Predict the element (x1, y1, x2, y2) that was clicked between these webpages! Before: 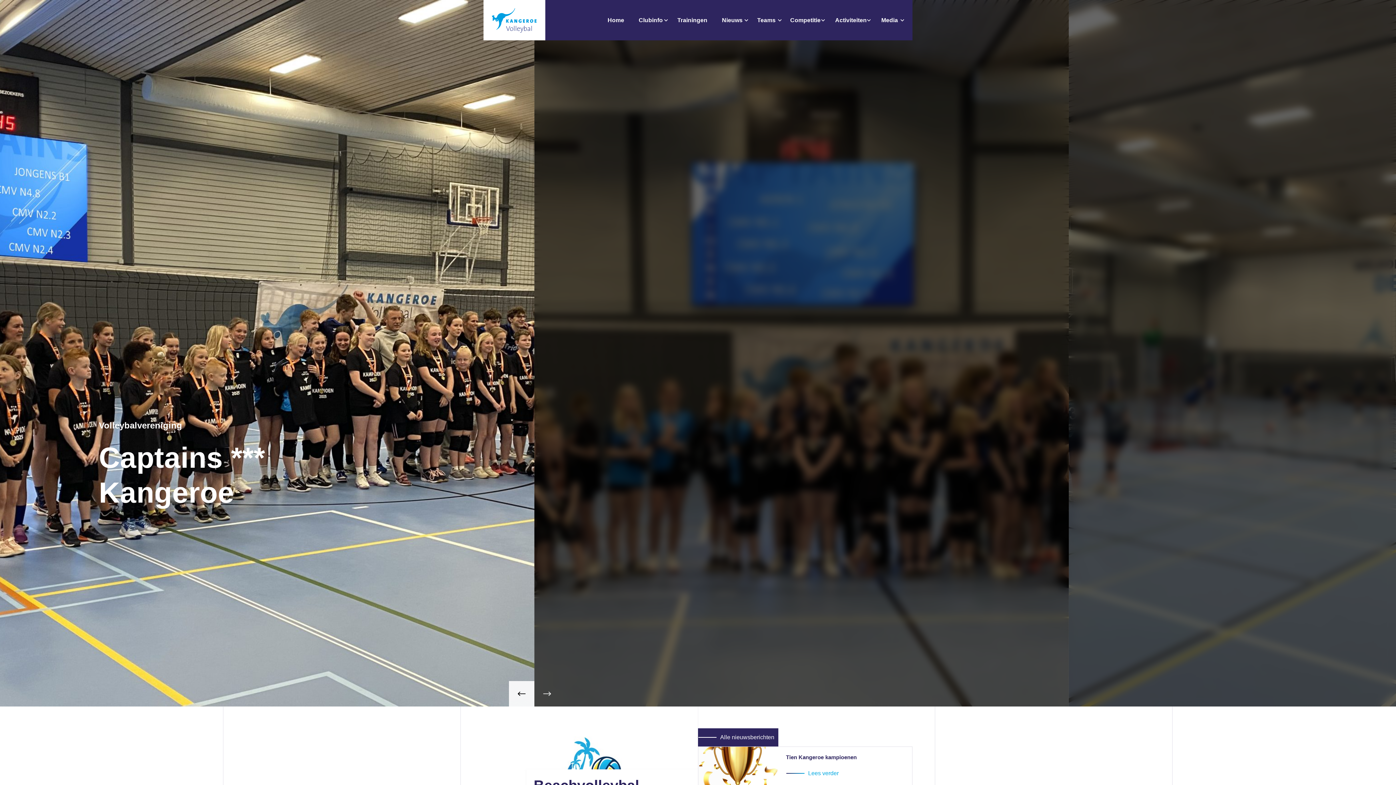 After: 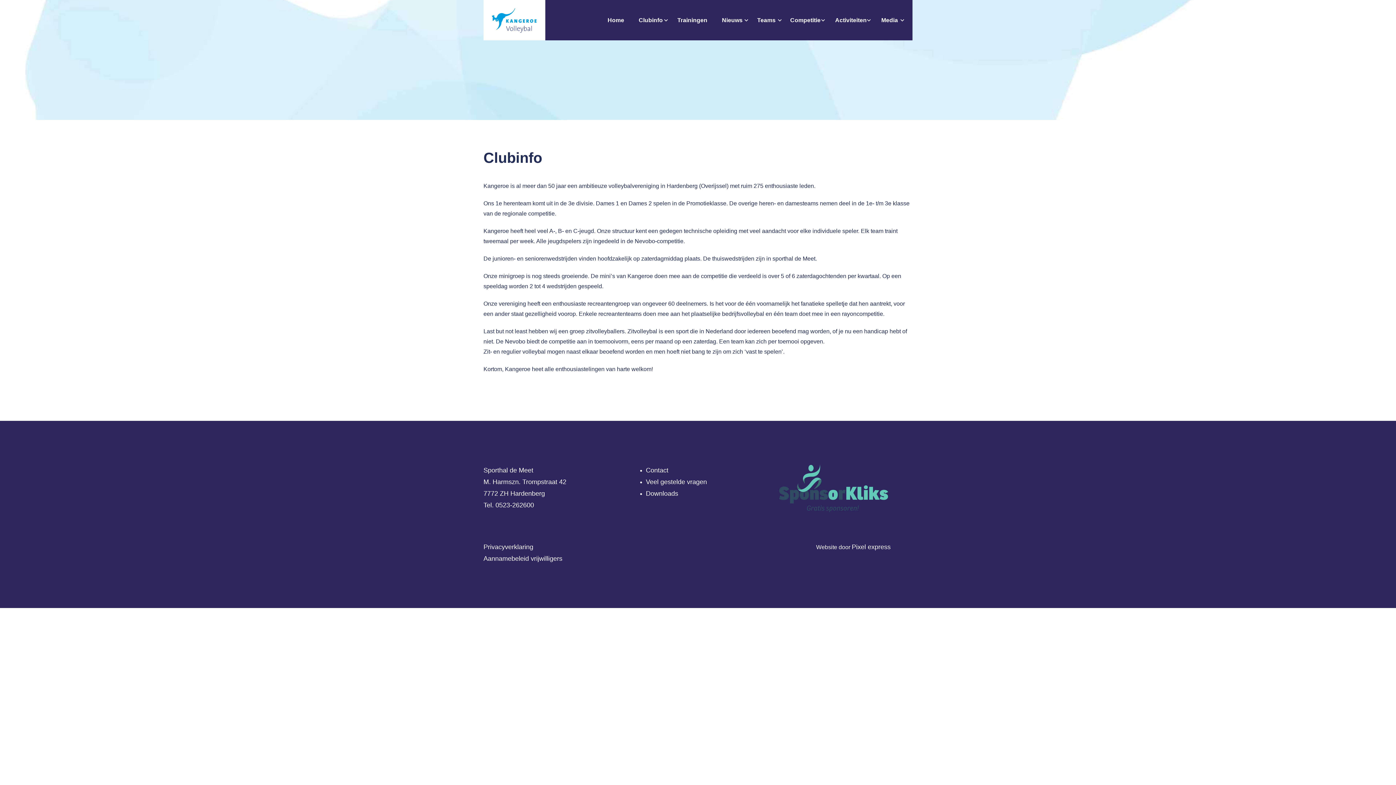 Action: label: Clubinfo bbox: (631, 0, 670, 39)